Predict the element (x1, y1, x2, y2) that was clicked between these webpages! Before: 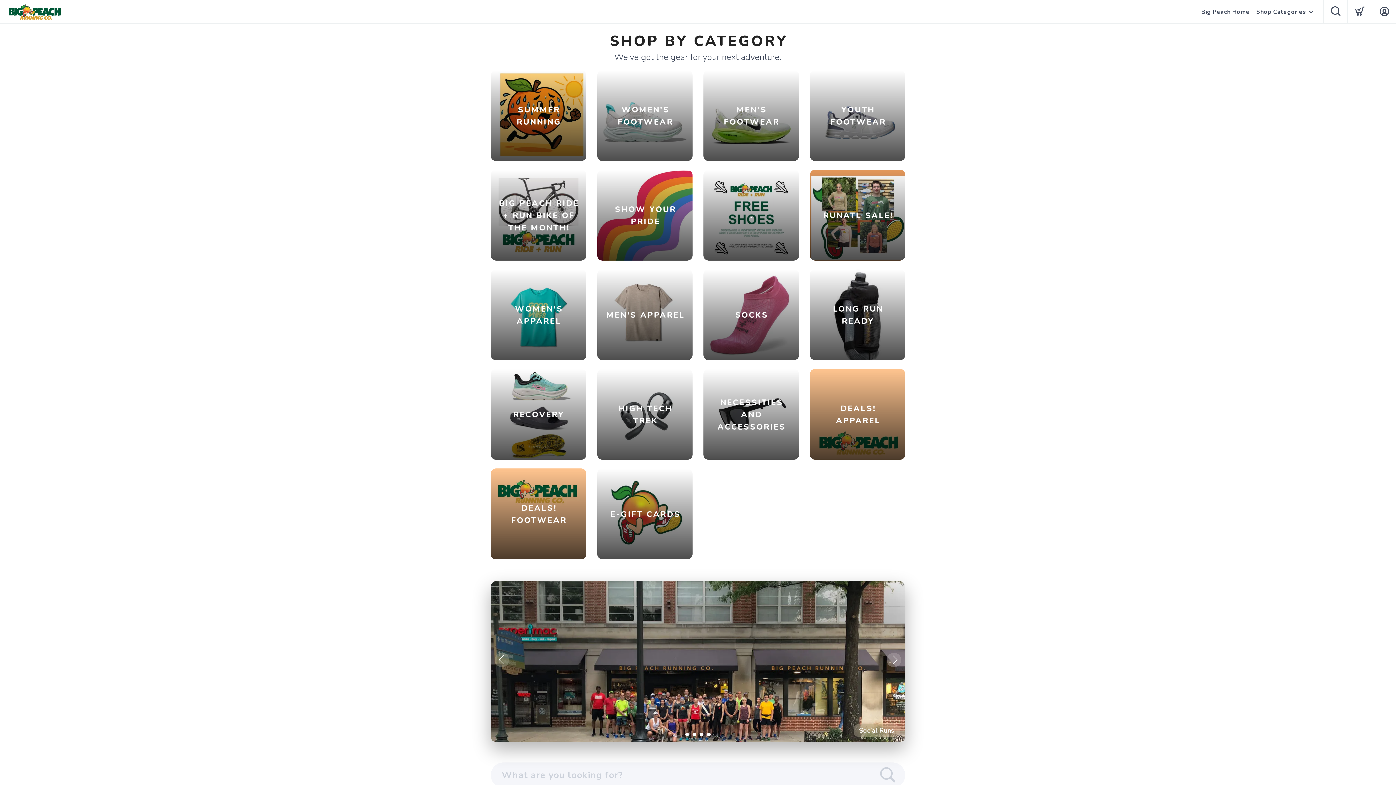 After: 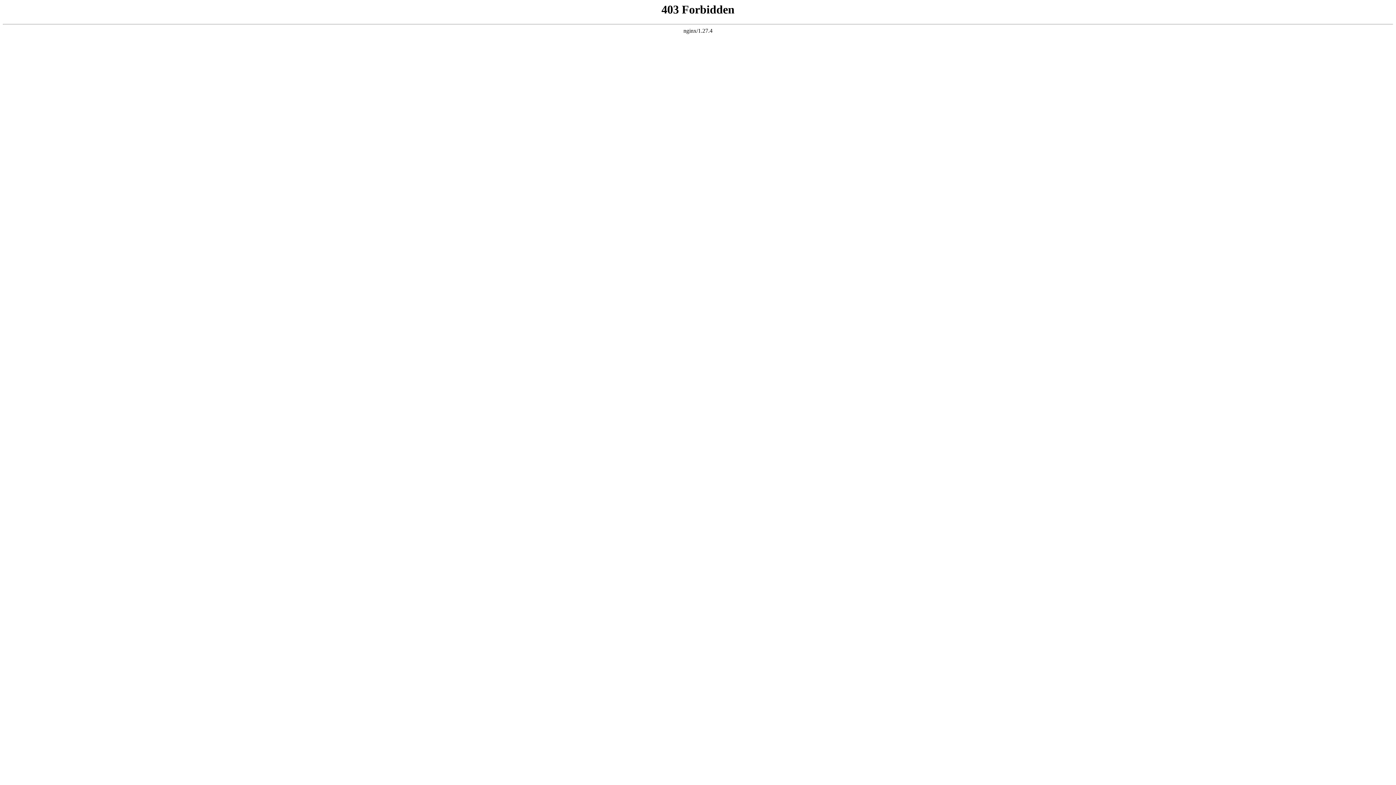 Action: bbox: (490, 169, 586, 260) label: BIG PEACH RIDE + RUN BIKE OF THE MONTH!